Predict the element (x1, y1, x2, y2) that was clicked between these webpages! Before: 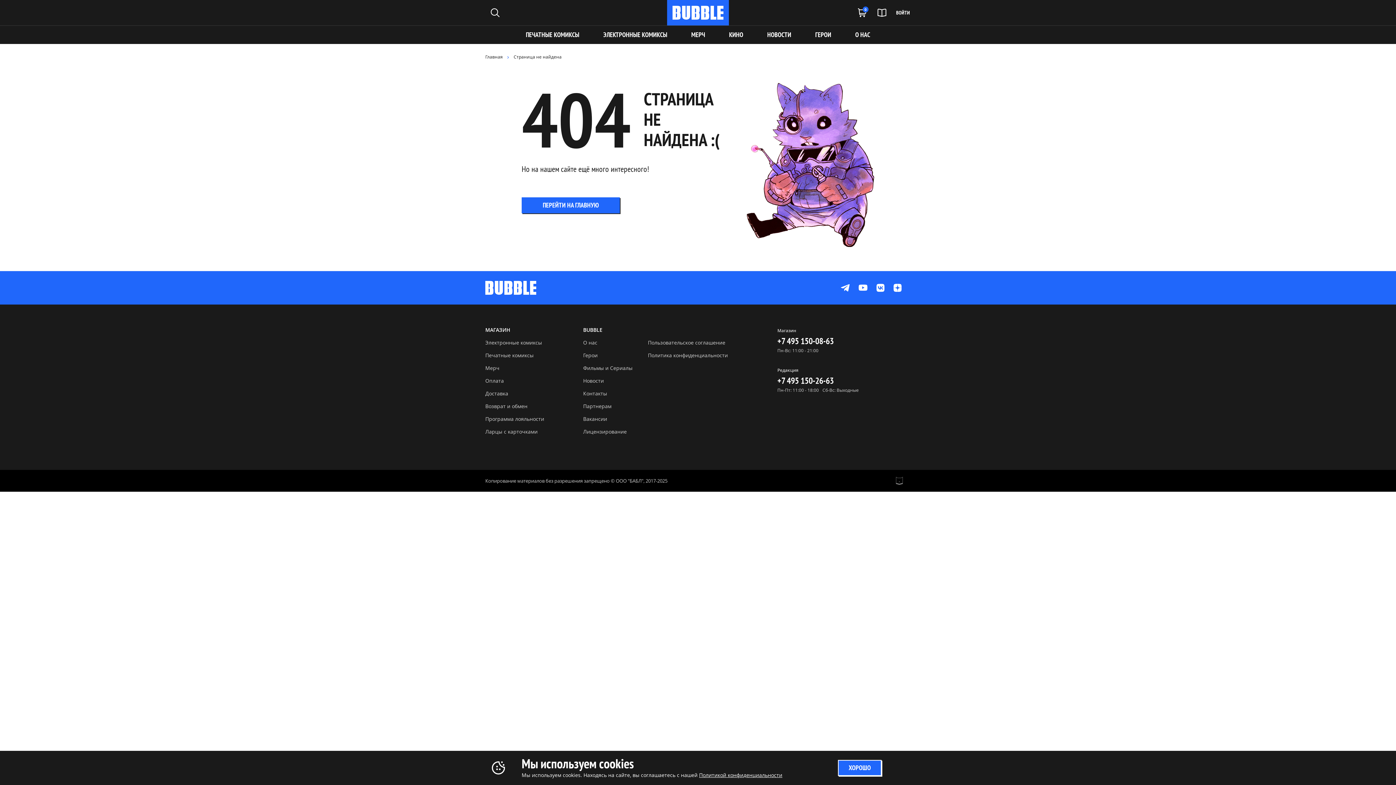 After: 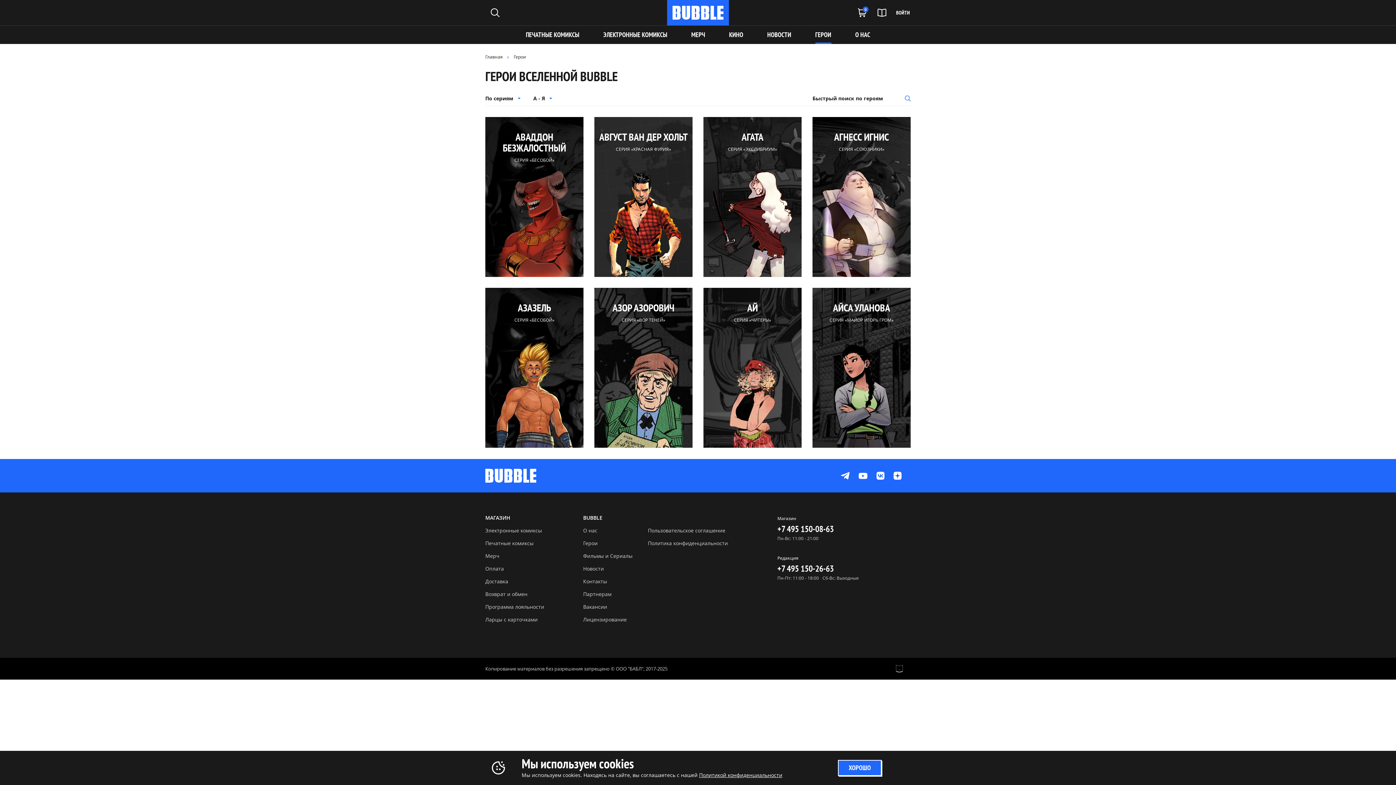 Action: bbox: (583, 351, 644, 359) label: Герои